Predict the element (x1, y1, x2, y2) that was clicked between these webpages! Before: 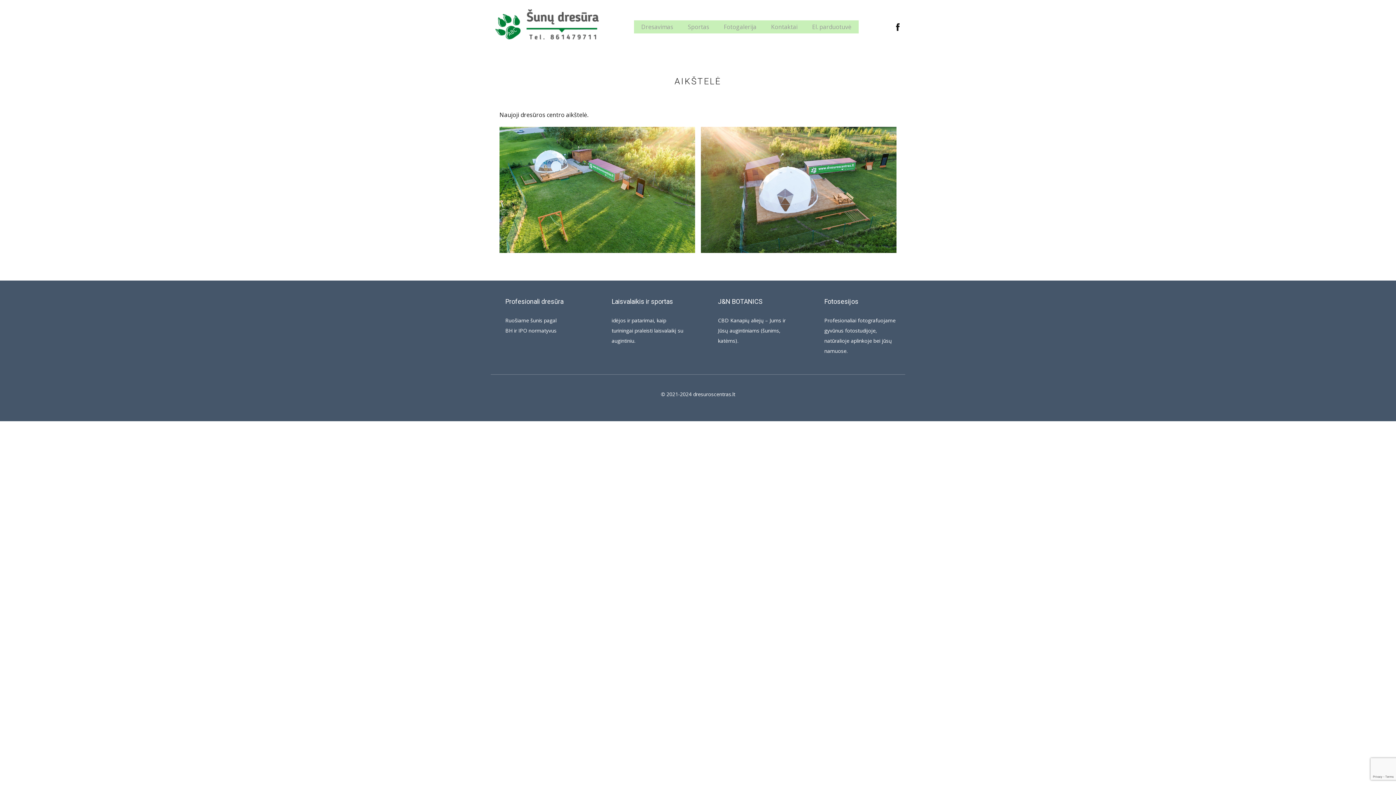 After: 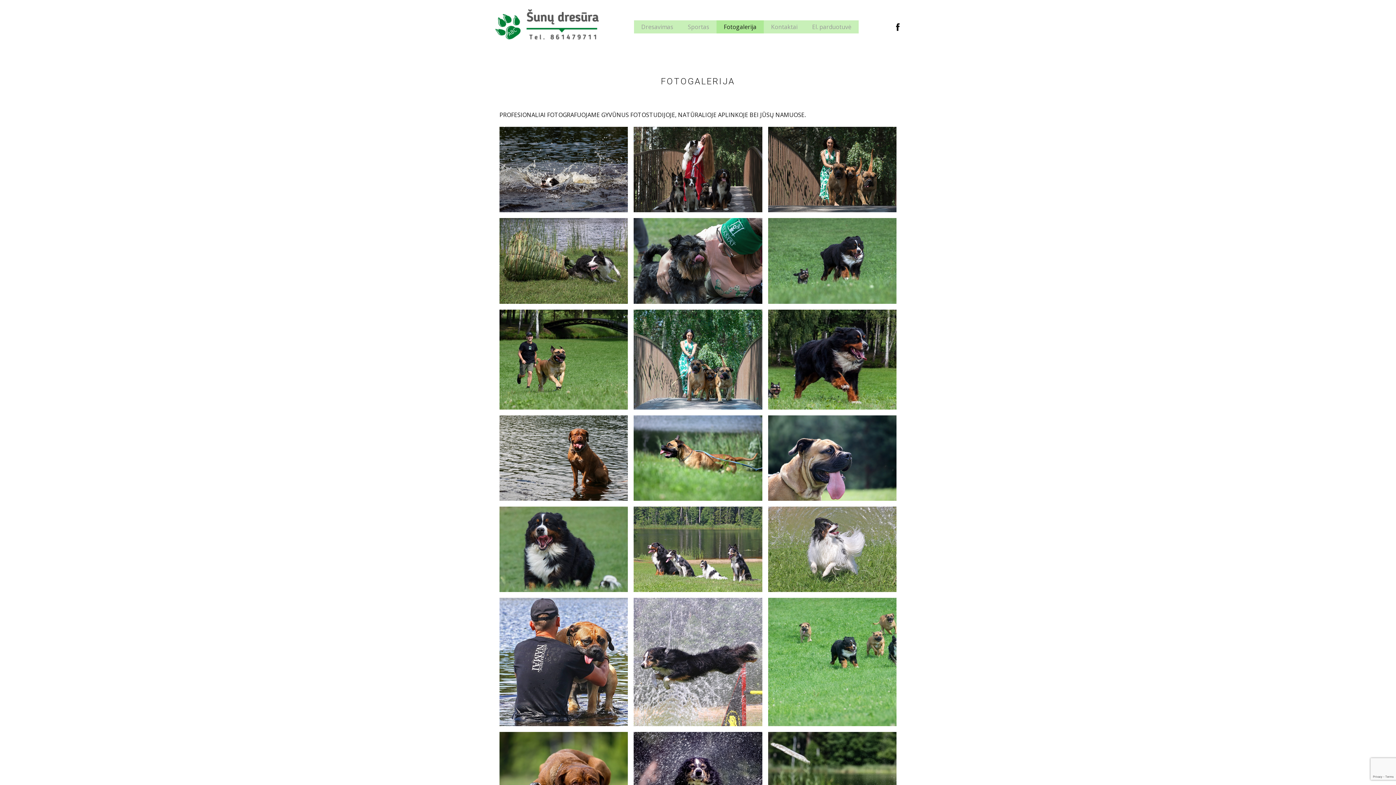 Action: label: Fotogalerija bbox: (716, 20, 764, 33)